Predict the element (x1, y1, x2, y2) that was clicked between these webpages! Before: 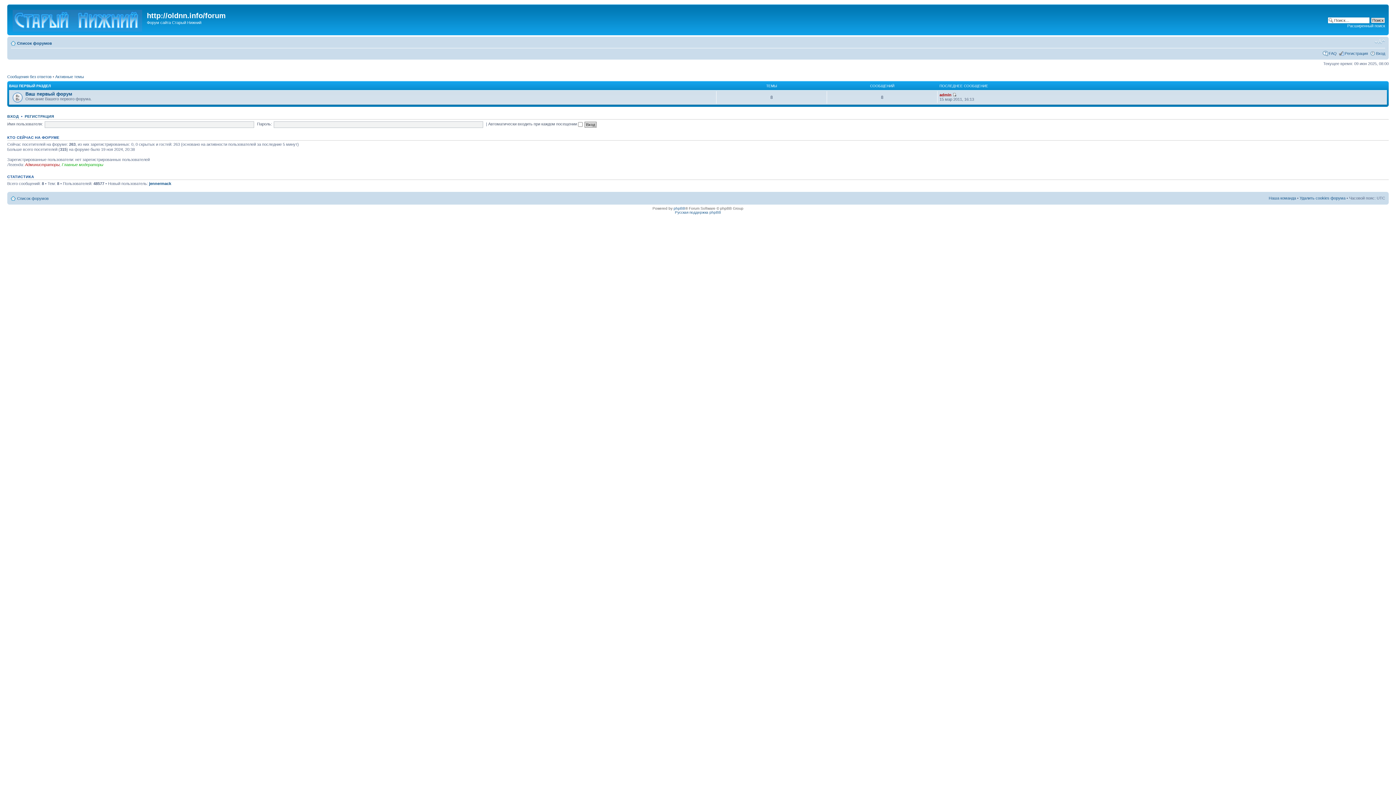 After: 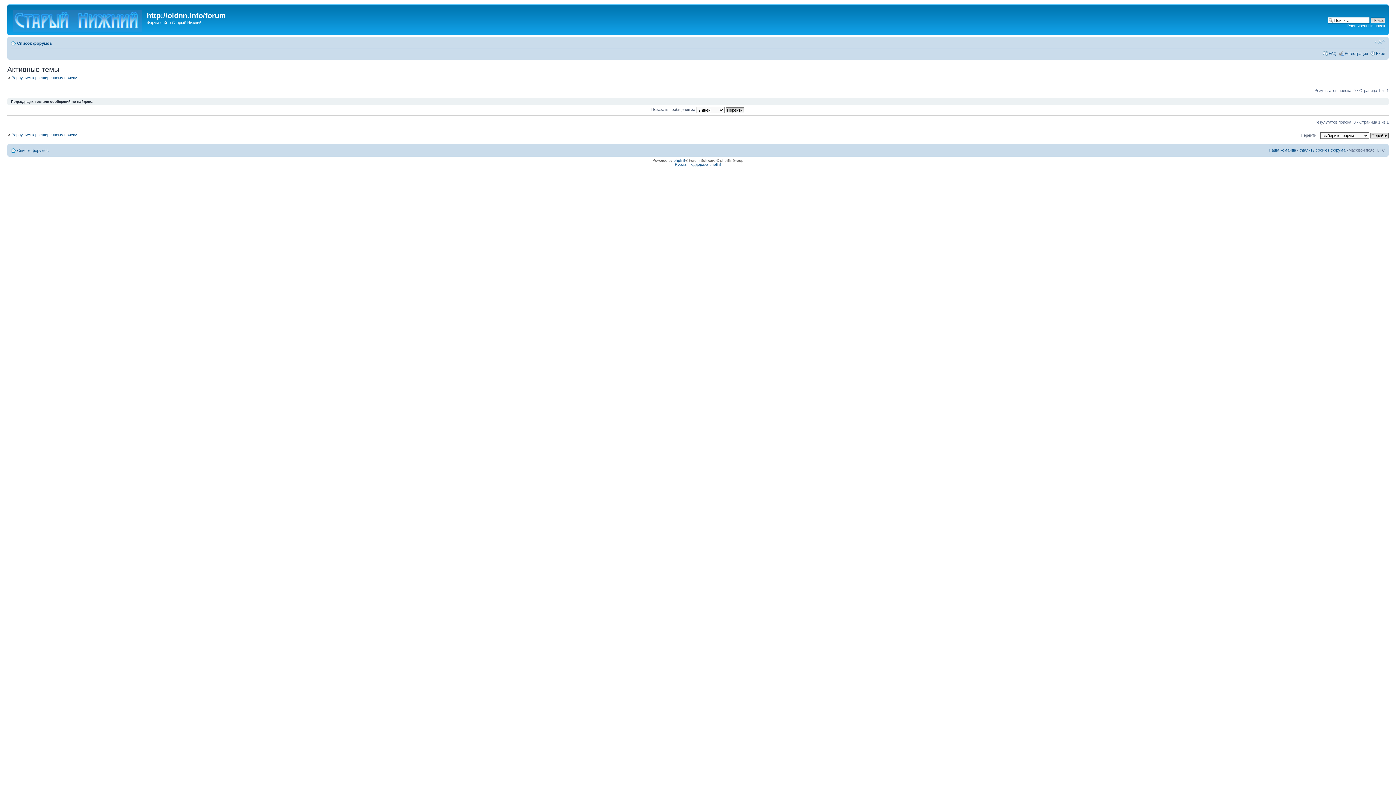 Action: bbox: (55, 74, 84, 78) label: Активные темы